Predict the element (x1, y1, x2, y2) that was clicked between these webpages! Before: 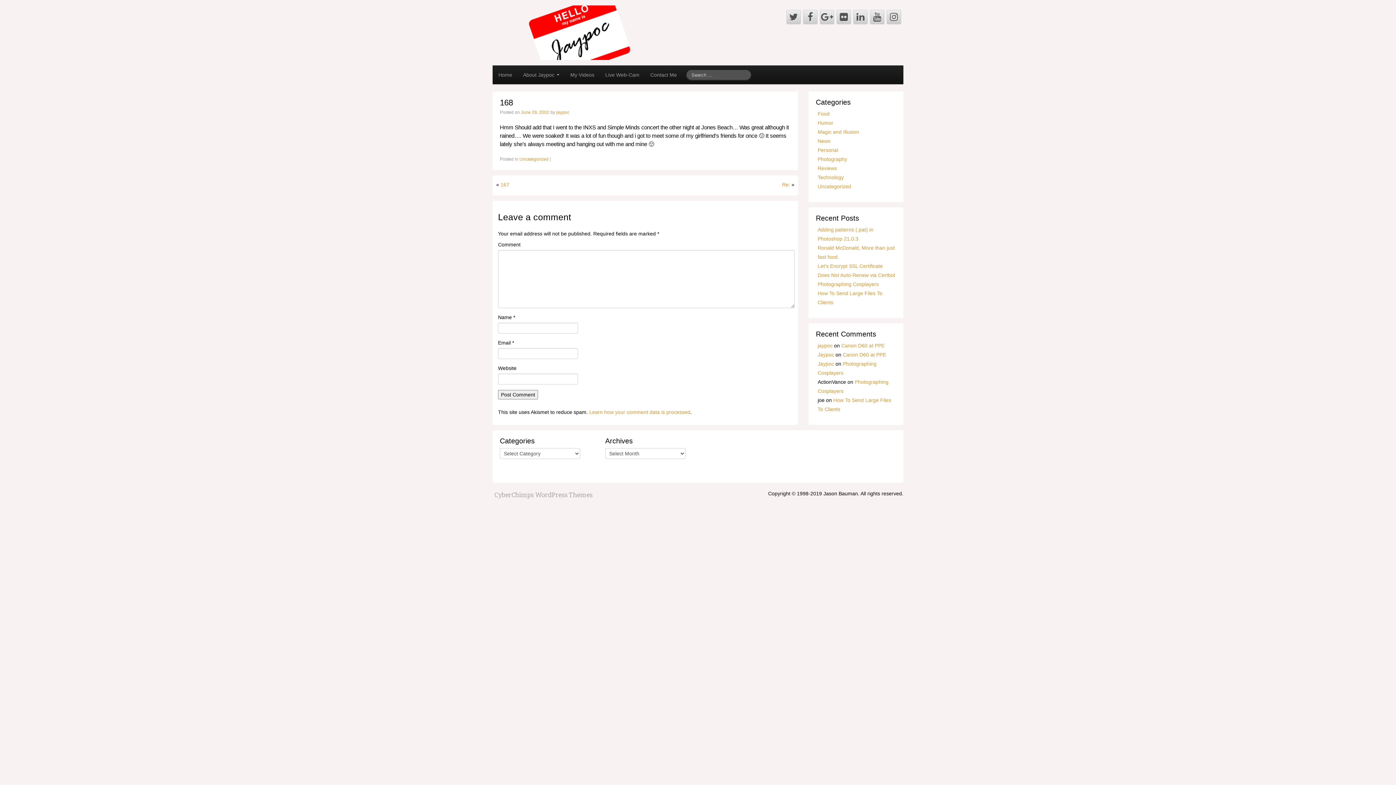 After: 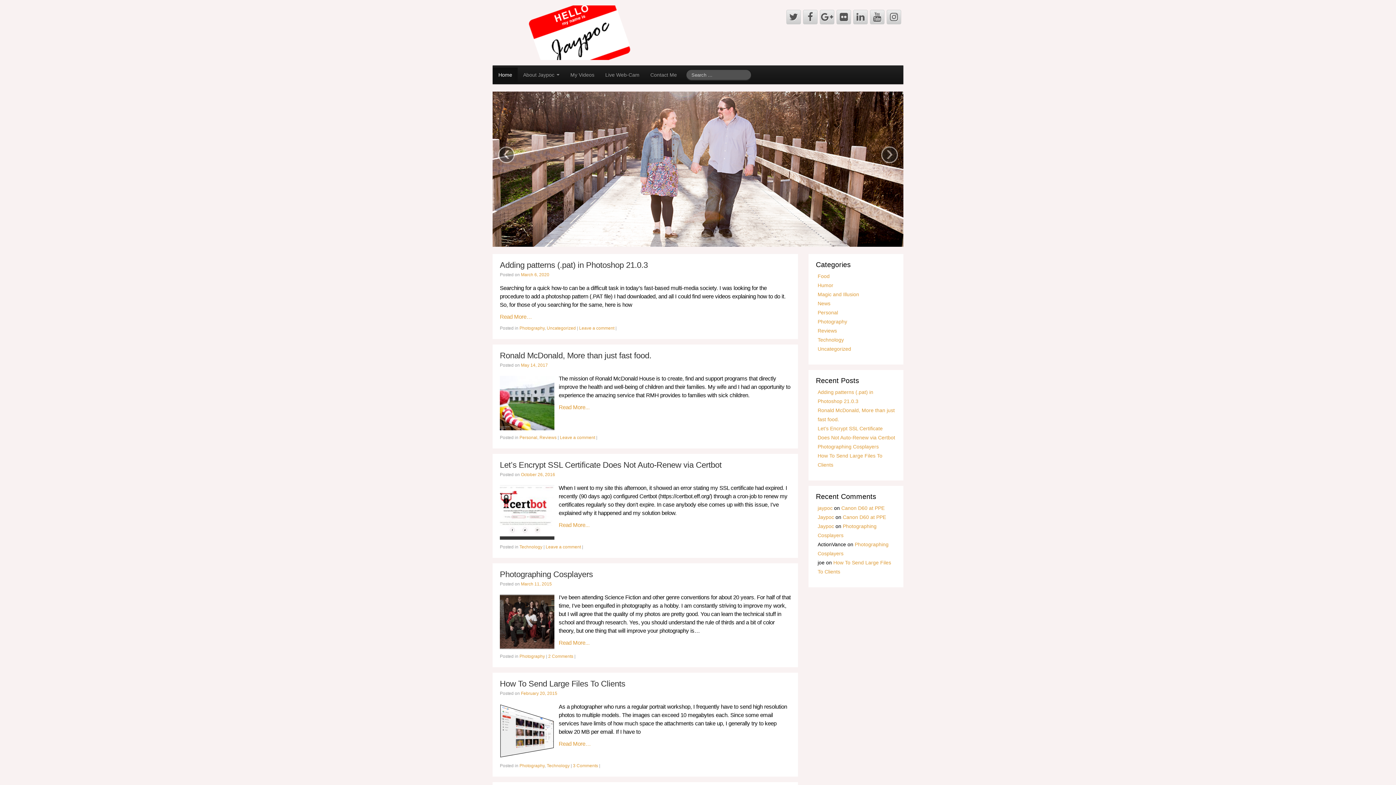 Action: bbox: (817, 361, 834, 366) label: Jaypoc